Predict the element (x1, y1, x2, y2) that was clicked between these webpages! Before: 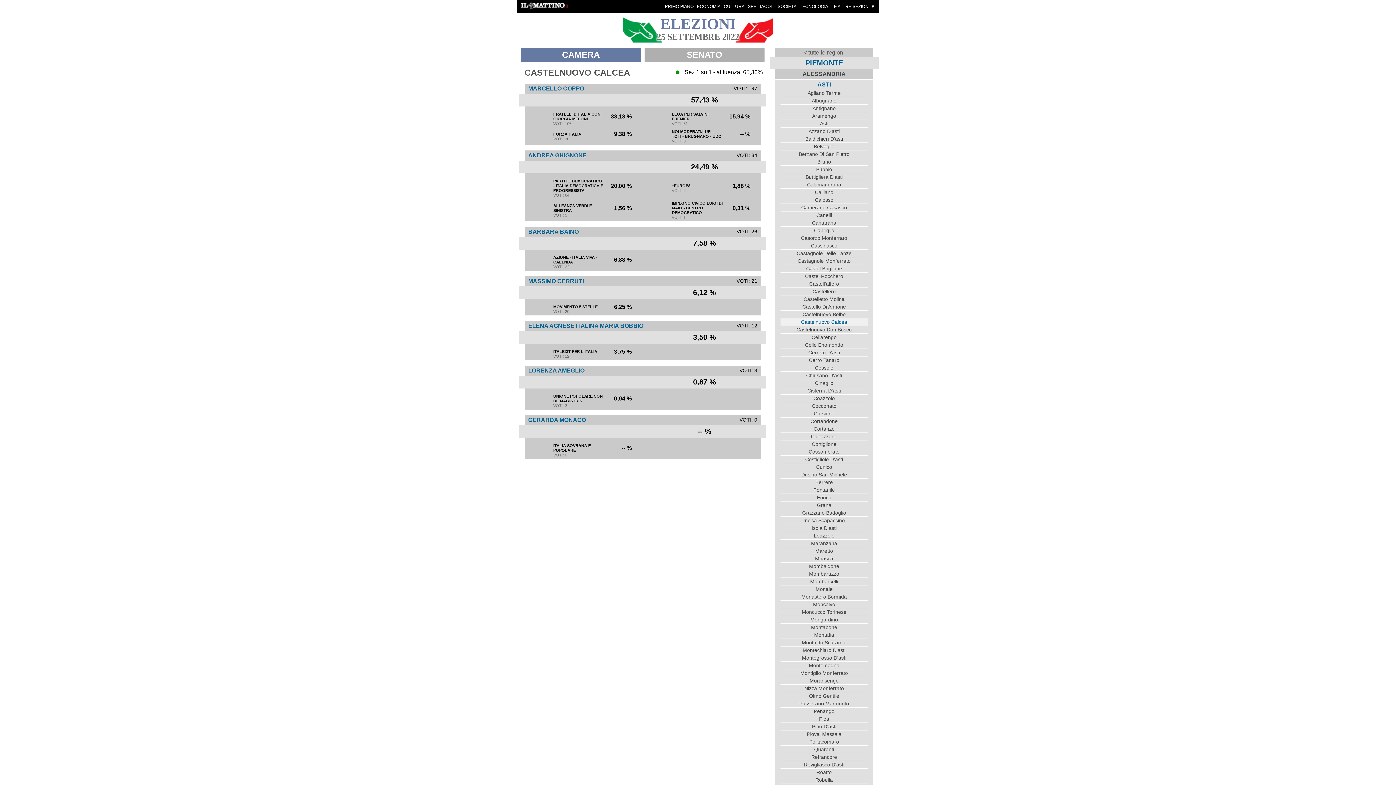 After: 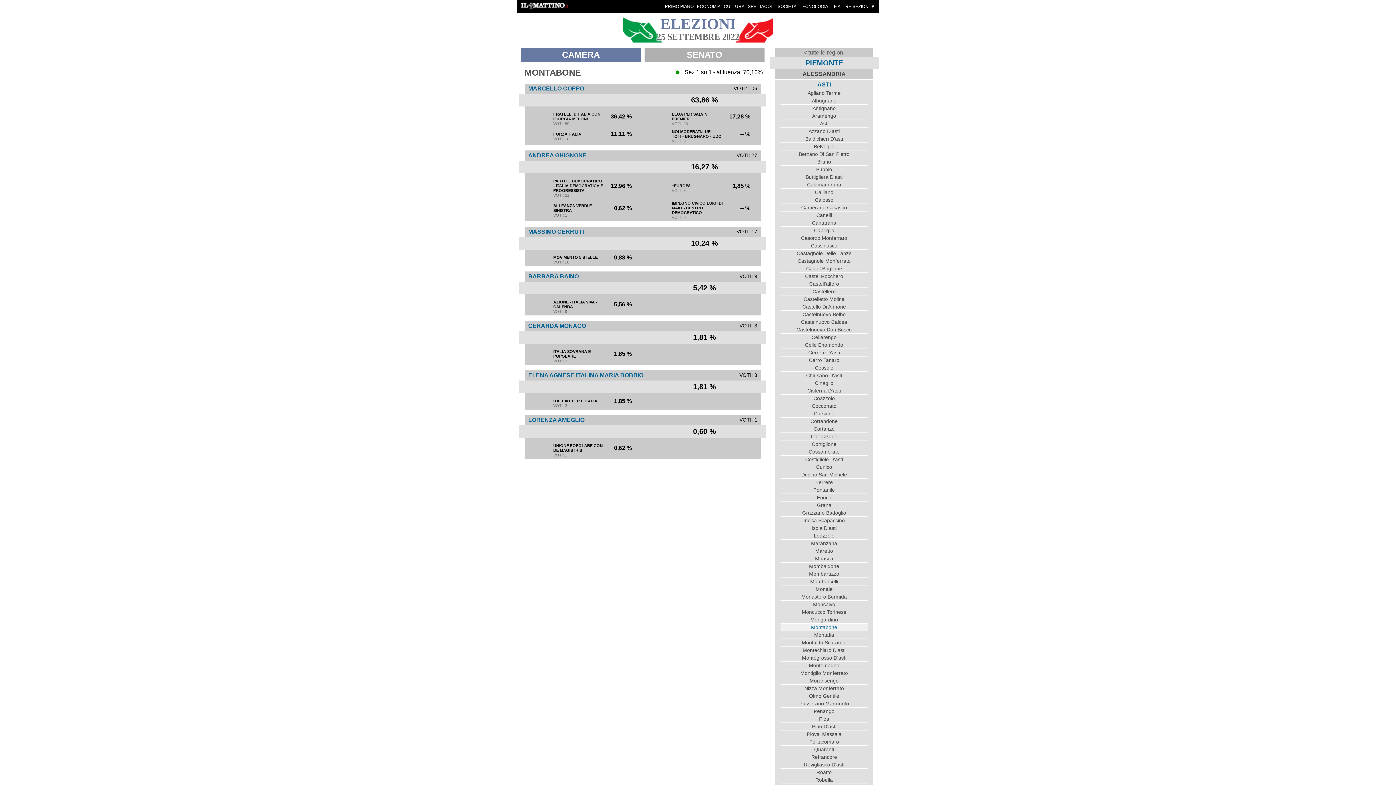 Action: bbox: (780, 623, 868, 631) label: Montabone